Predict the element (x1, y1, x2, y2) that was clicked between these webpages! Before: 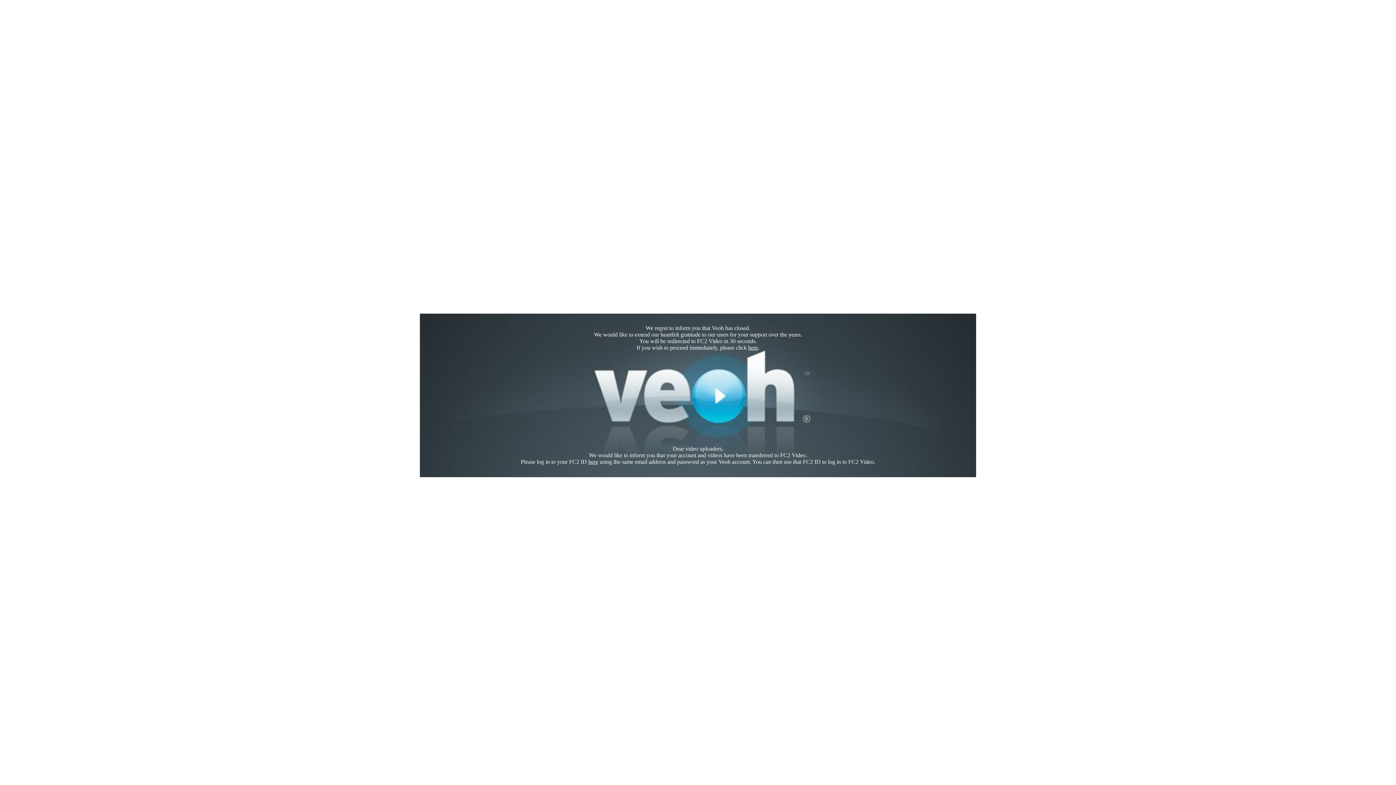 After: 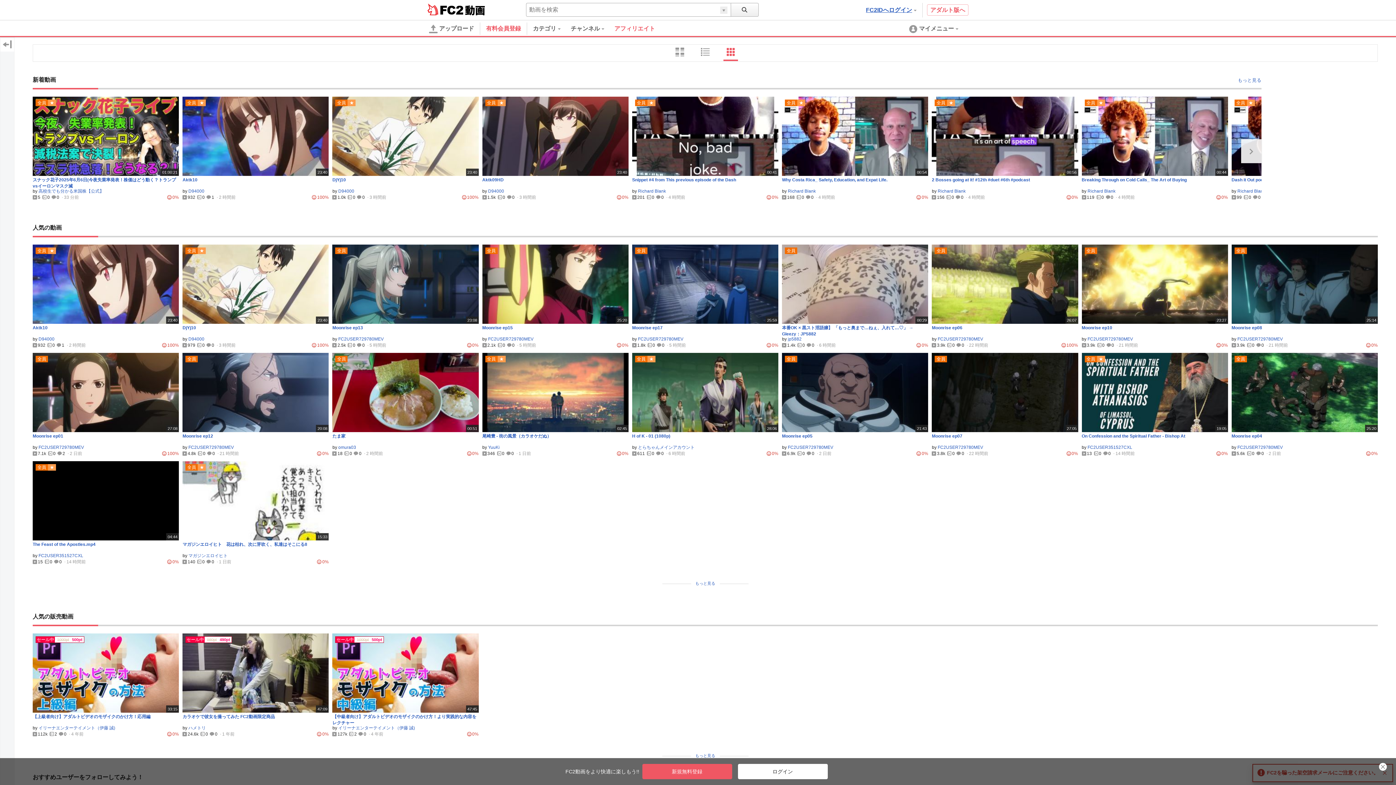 Action: label: here bbox: (748, 344, 758, 350)